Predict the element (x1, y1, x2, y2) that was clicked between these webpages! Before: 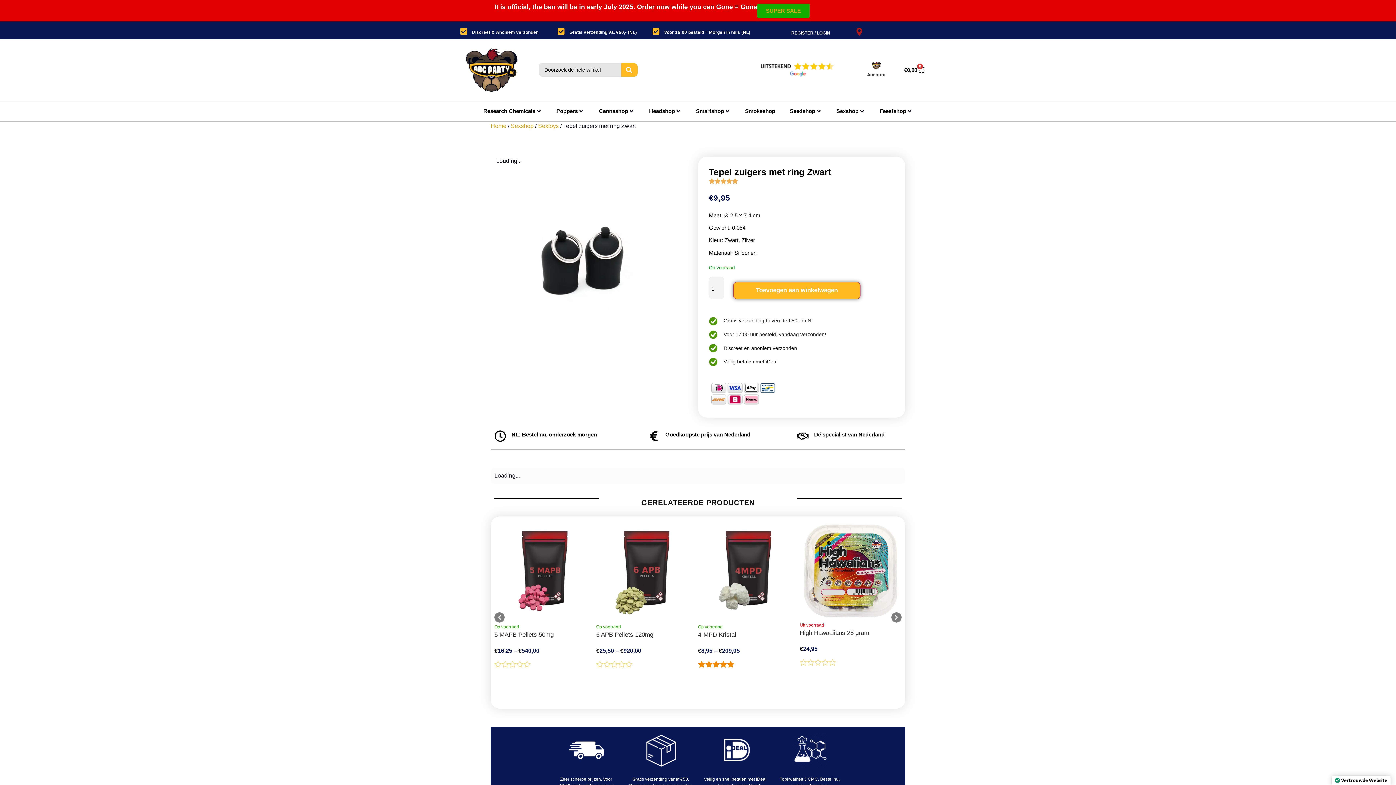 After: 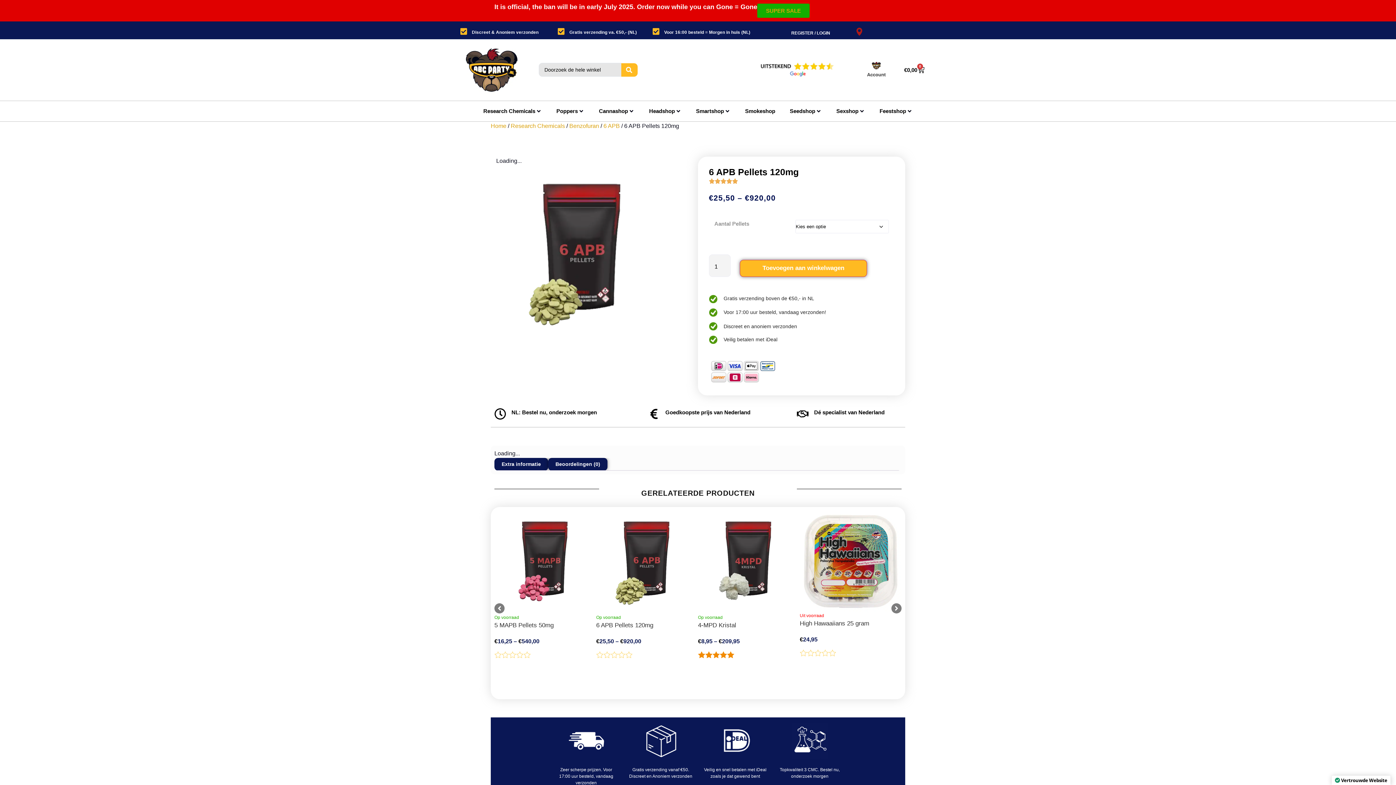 Action: bbox: (596, 568, 698, 574)